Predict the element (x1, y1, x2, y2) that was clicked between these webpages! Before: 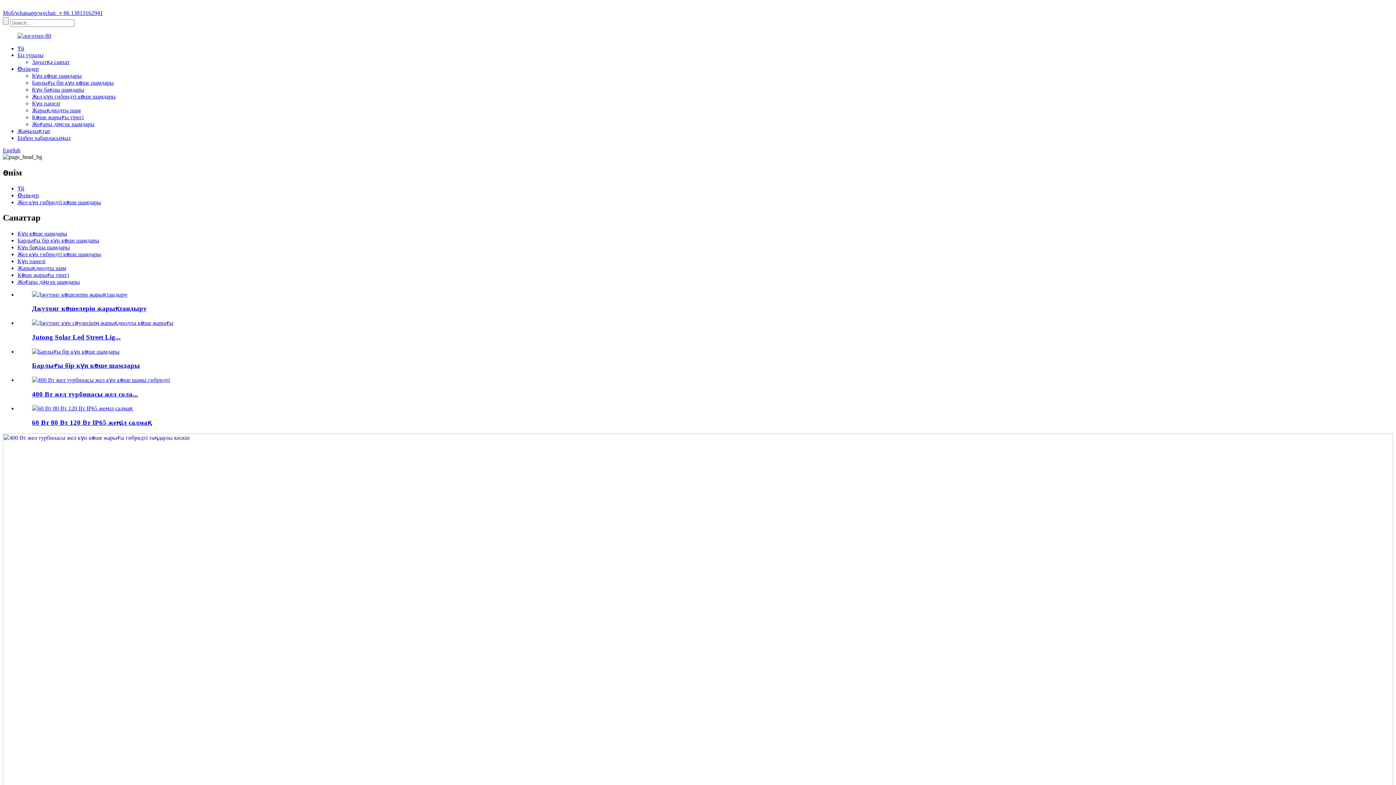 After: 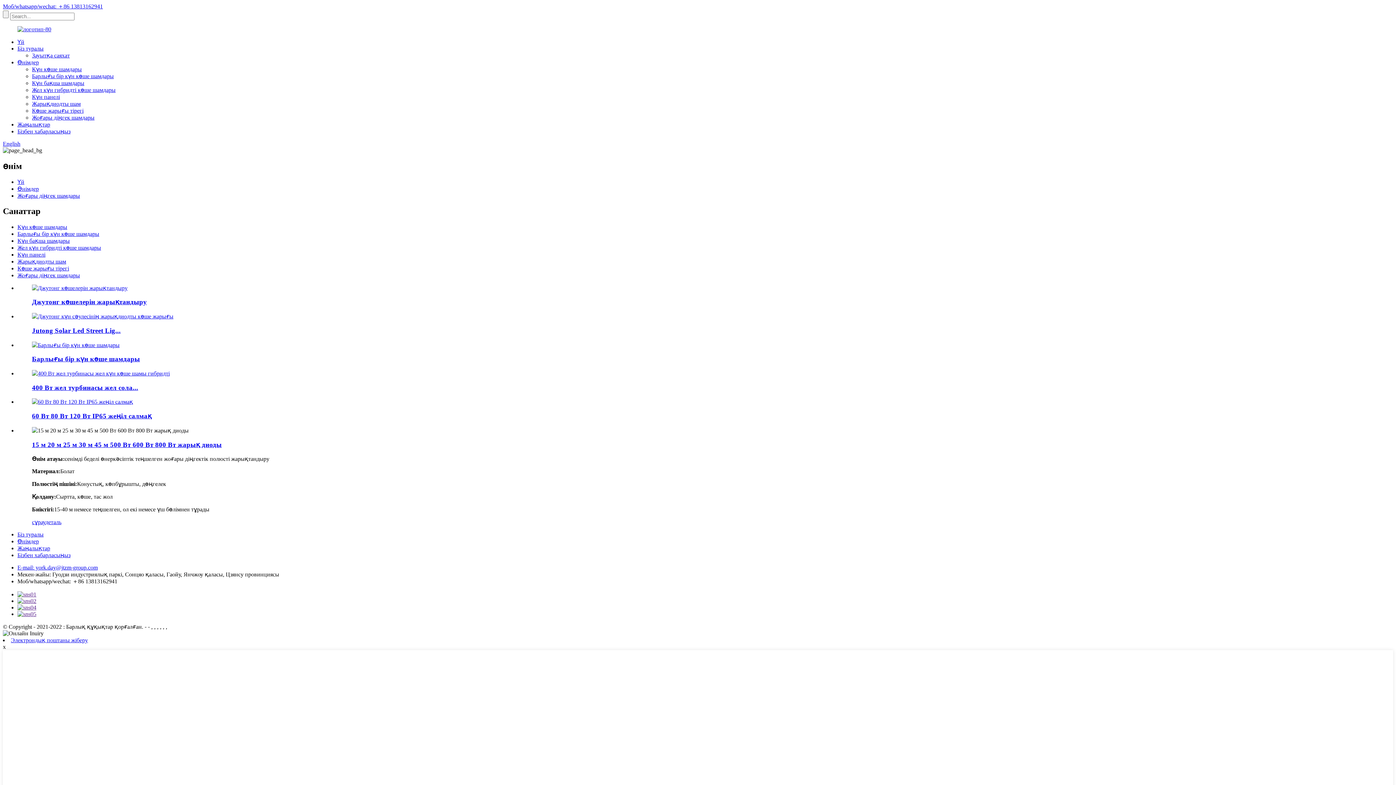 Action: bbox: (32, 121, 94, 127) label: Жоғары діңгек шамдары